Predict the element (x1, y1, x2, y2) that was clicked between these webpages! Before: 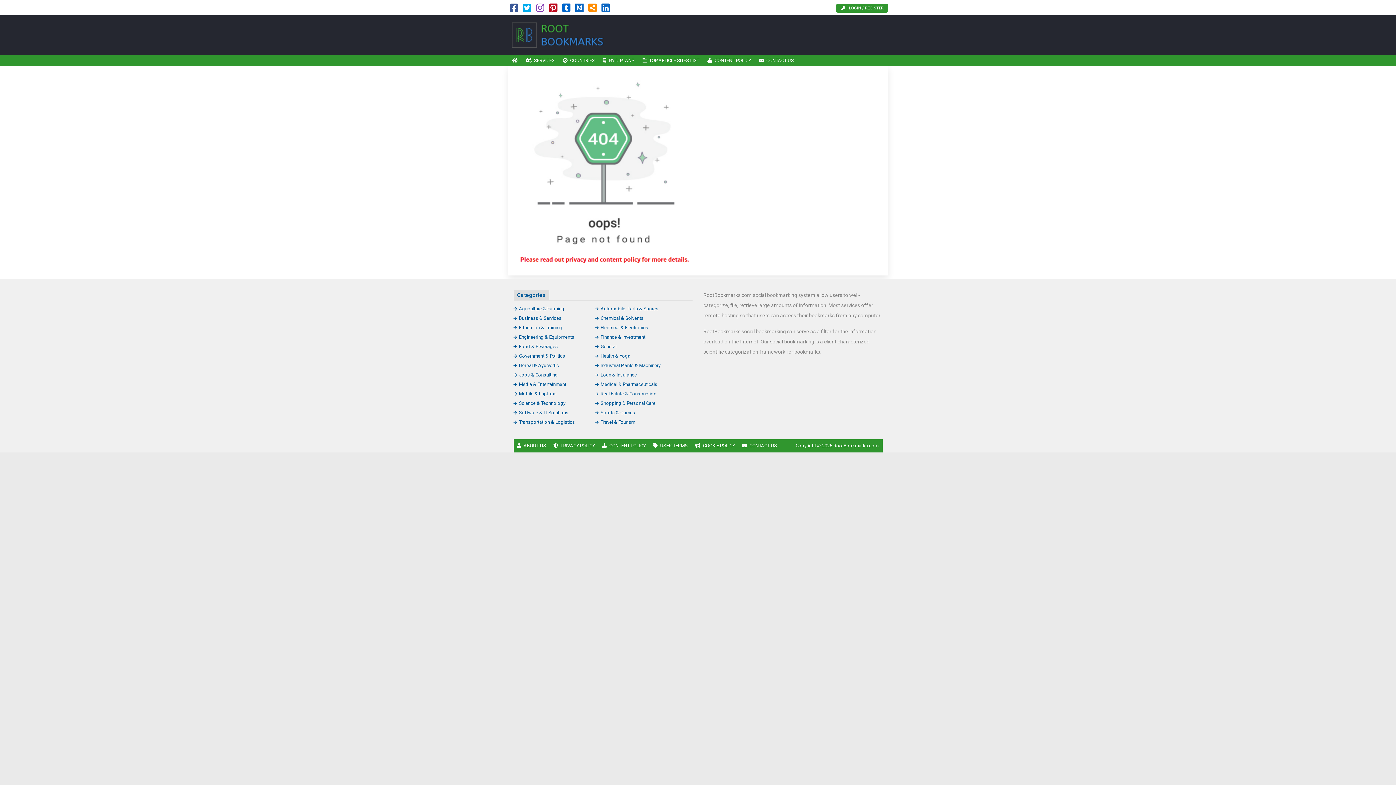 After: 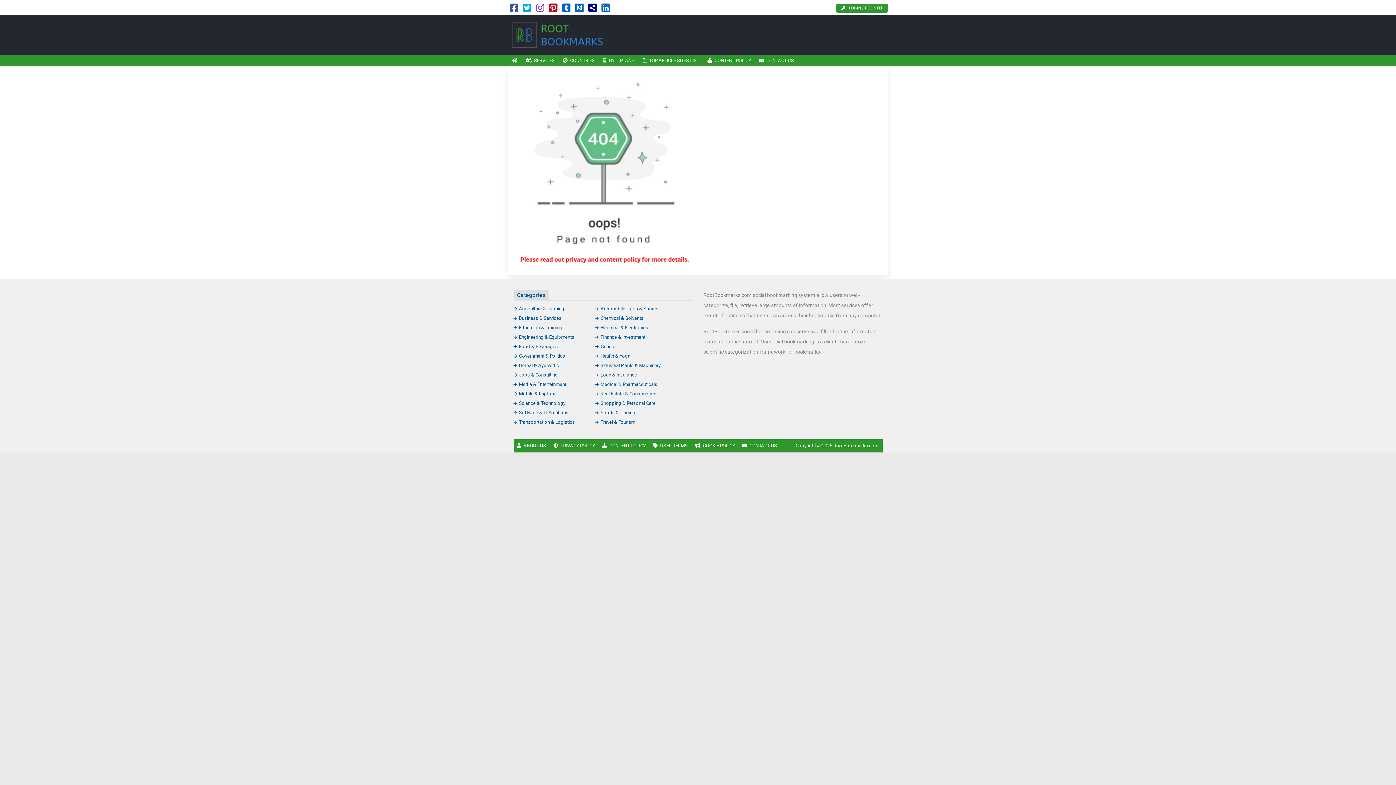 Action: bbox: (588, 6, 596, 12)